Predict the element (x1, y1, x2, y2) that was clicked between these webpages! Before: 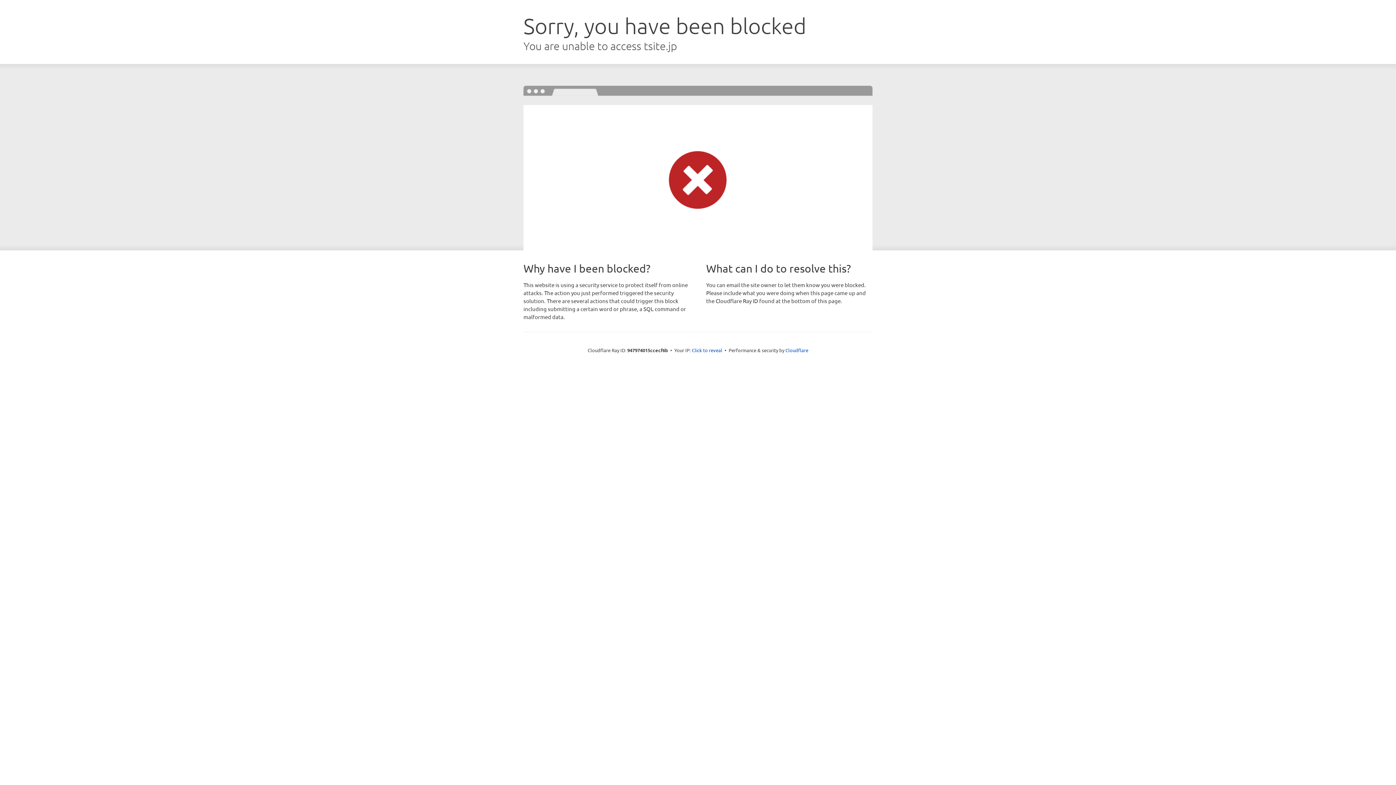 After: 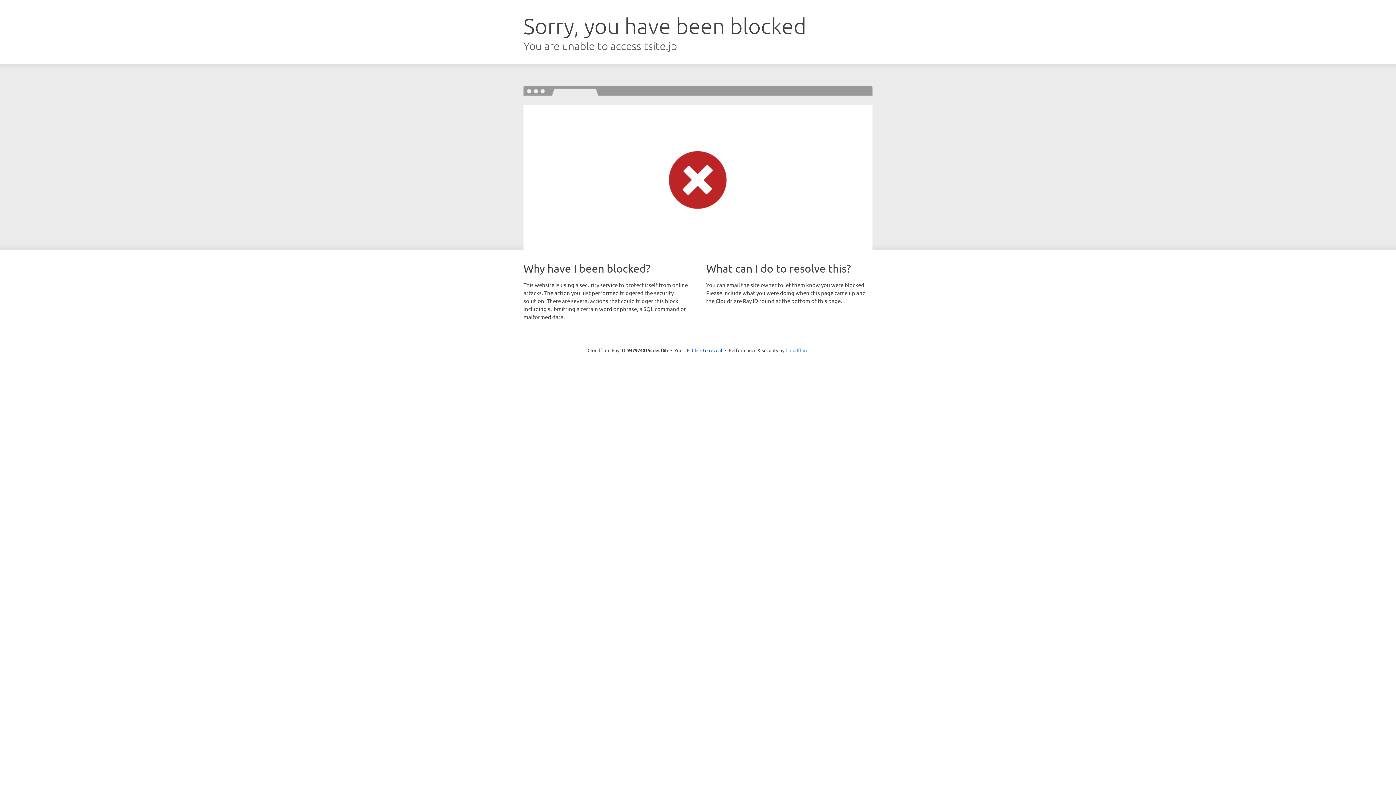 Action: label: Cloudflare bbox: (785, 347, 808, 353)